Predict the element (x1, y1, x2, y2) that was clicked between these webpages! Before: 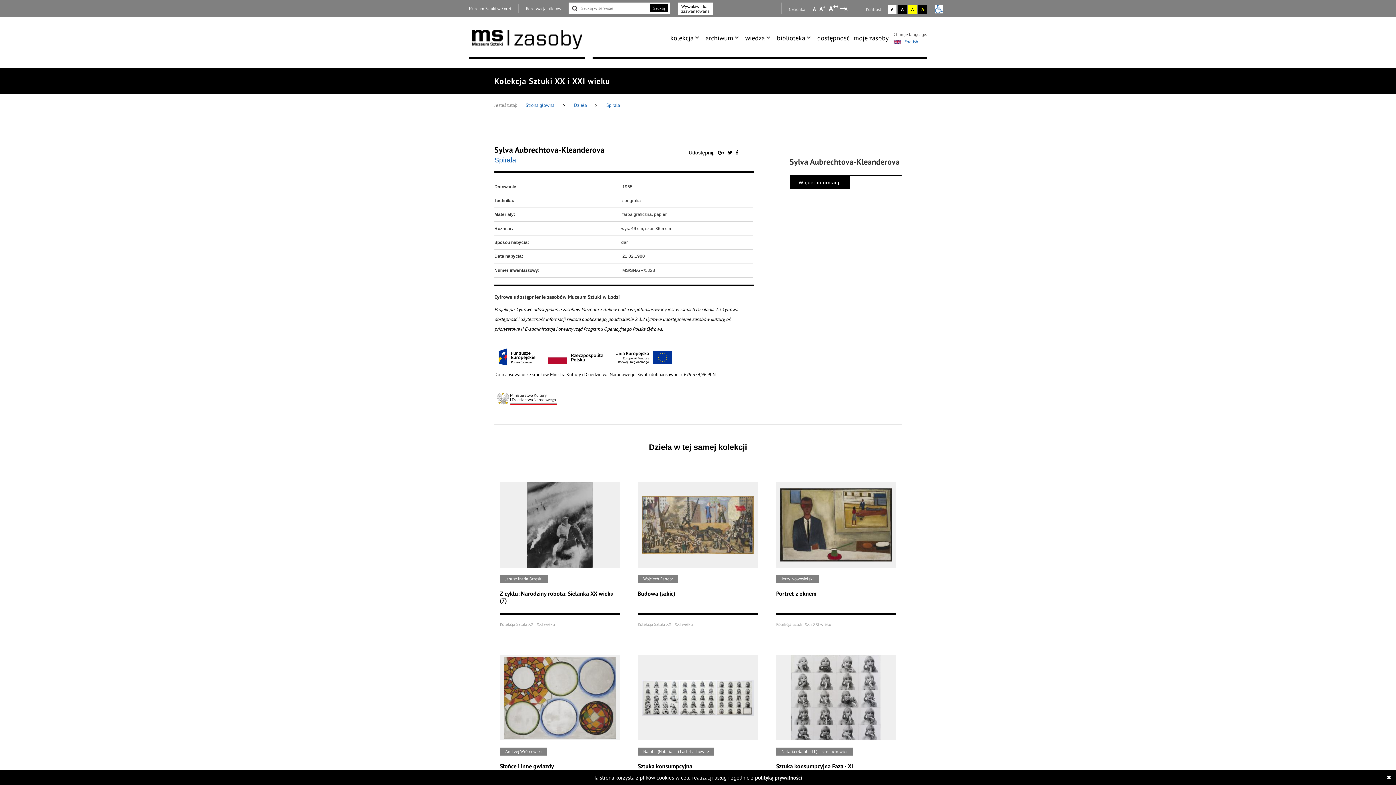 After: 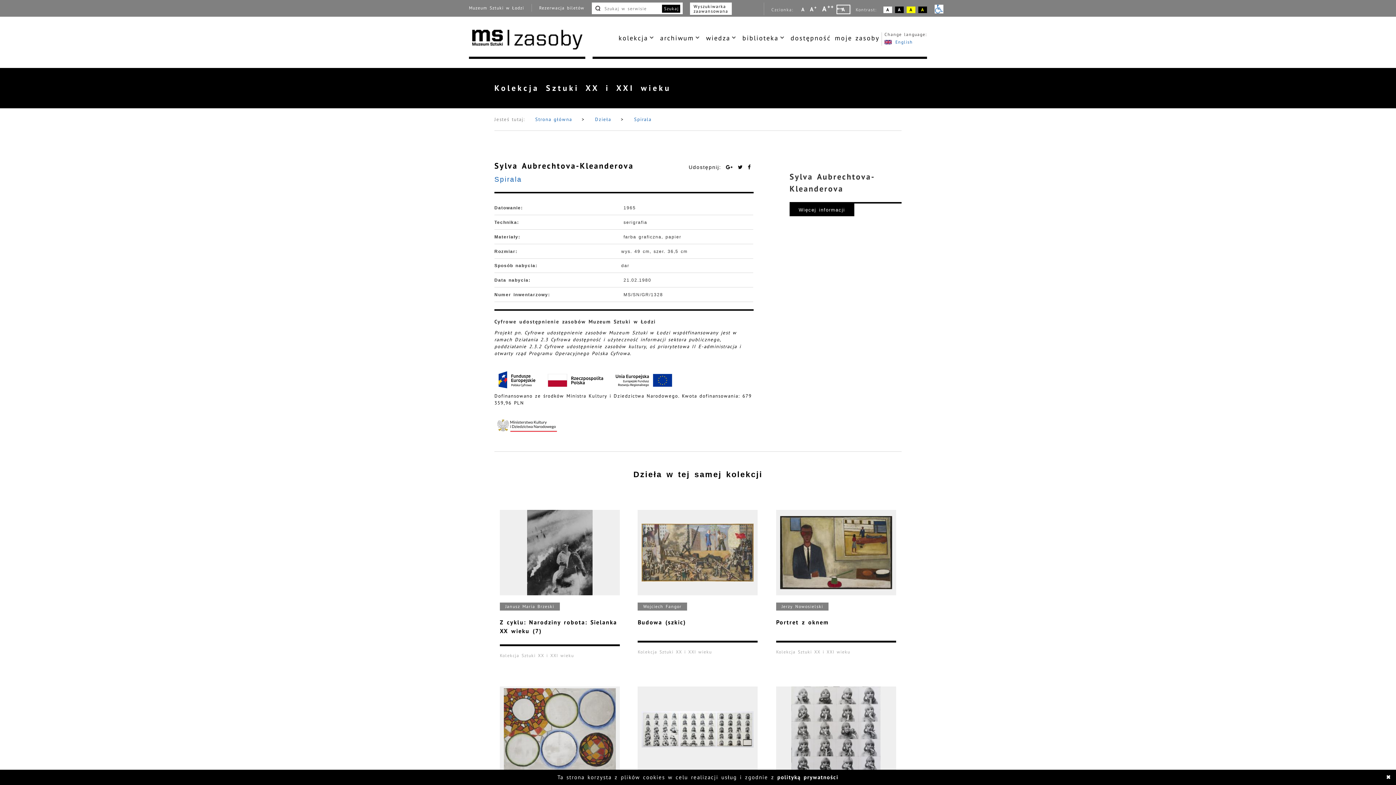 Action: label: Wybierz odstępy między wierszami, literami i słowami bbox: (841, 5, 849, 12)